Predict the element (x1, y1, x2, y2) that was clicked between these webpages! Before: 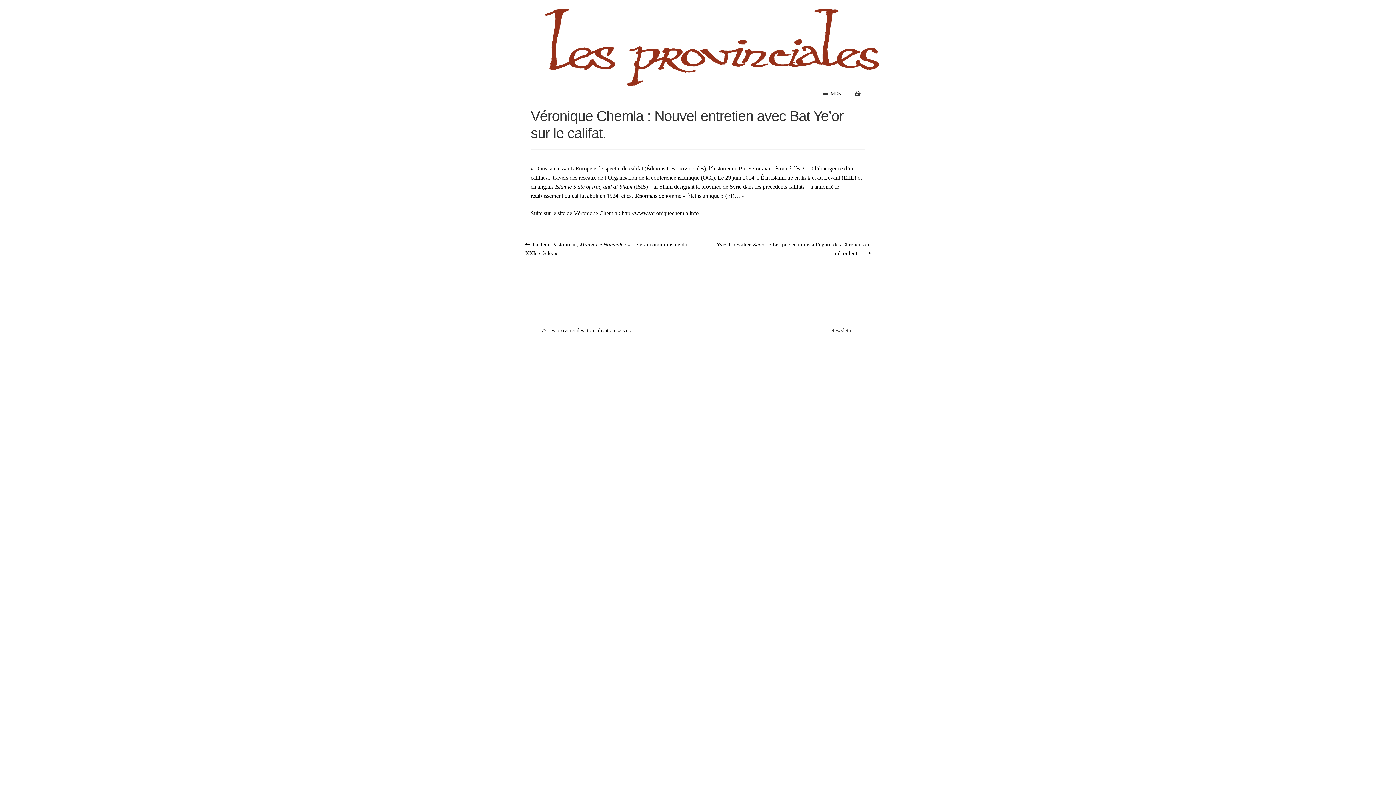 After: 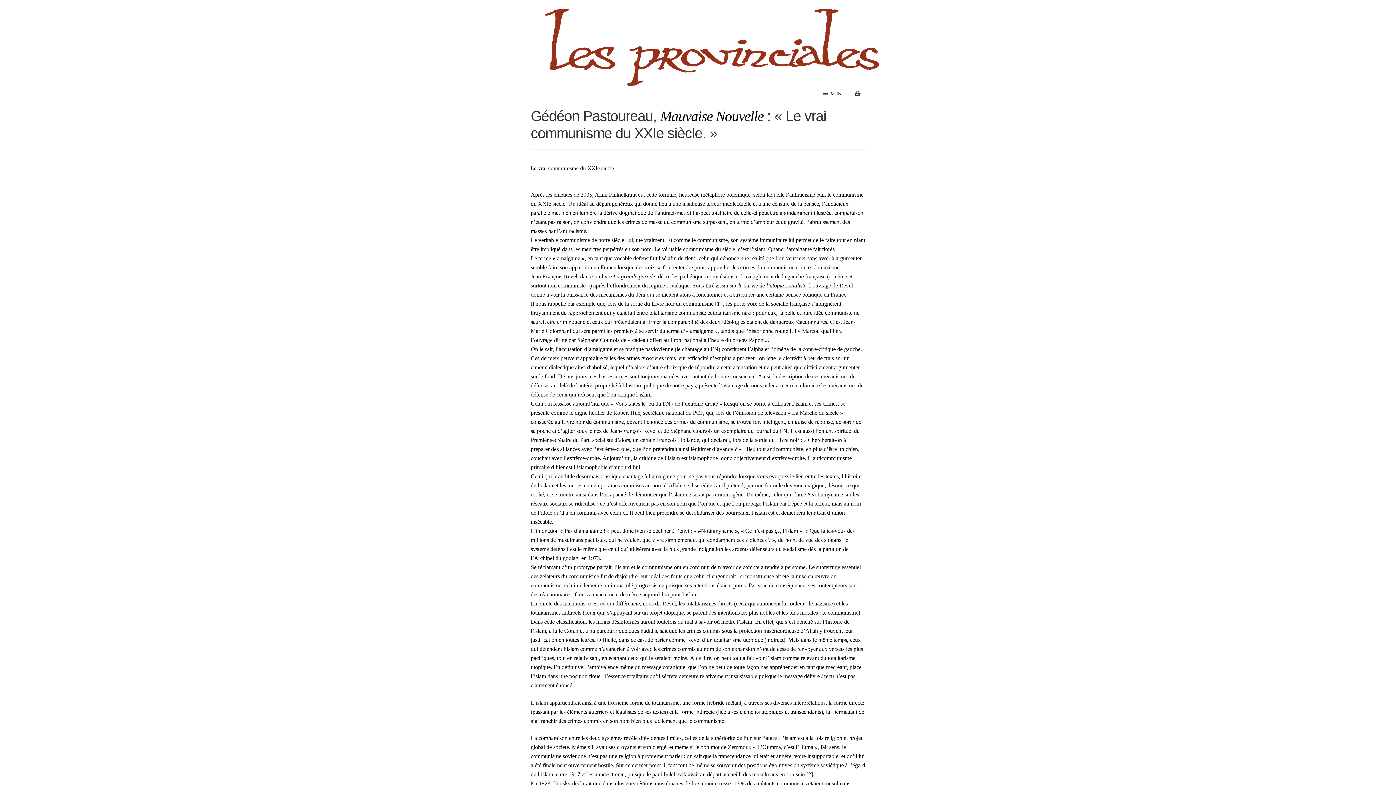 Action: label: Article précédent :
Gédéon Pastoureau, Mauvaise Nouvelle : « Le vrai communisme du XXIe siècle. » bbox: (525, 240, 698, 257)